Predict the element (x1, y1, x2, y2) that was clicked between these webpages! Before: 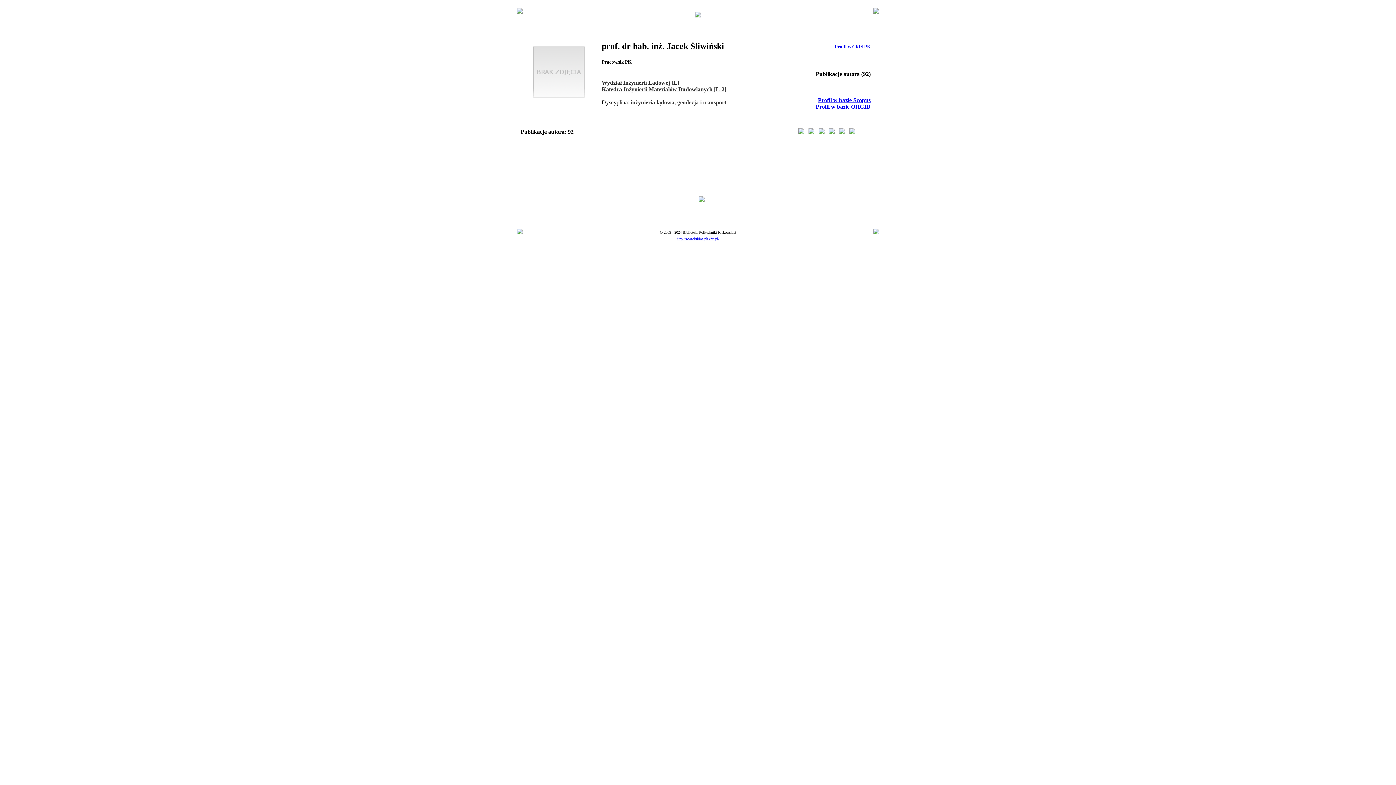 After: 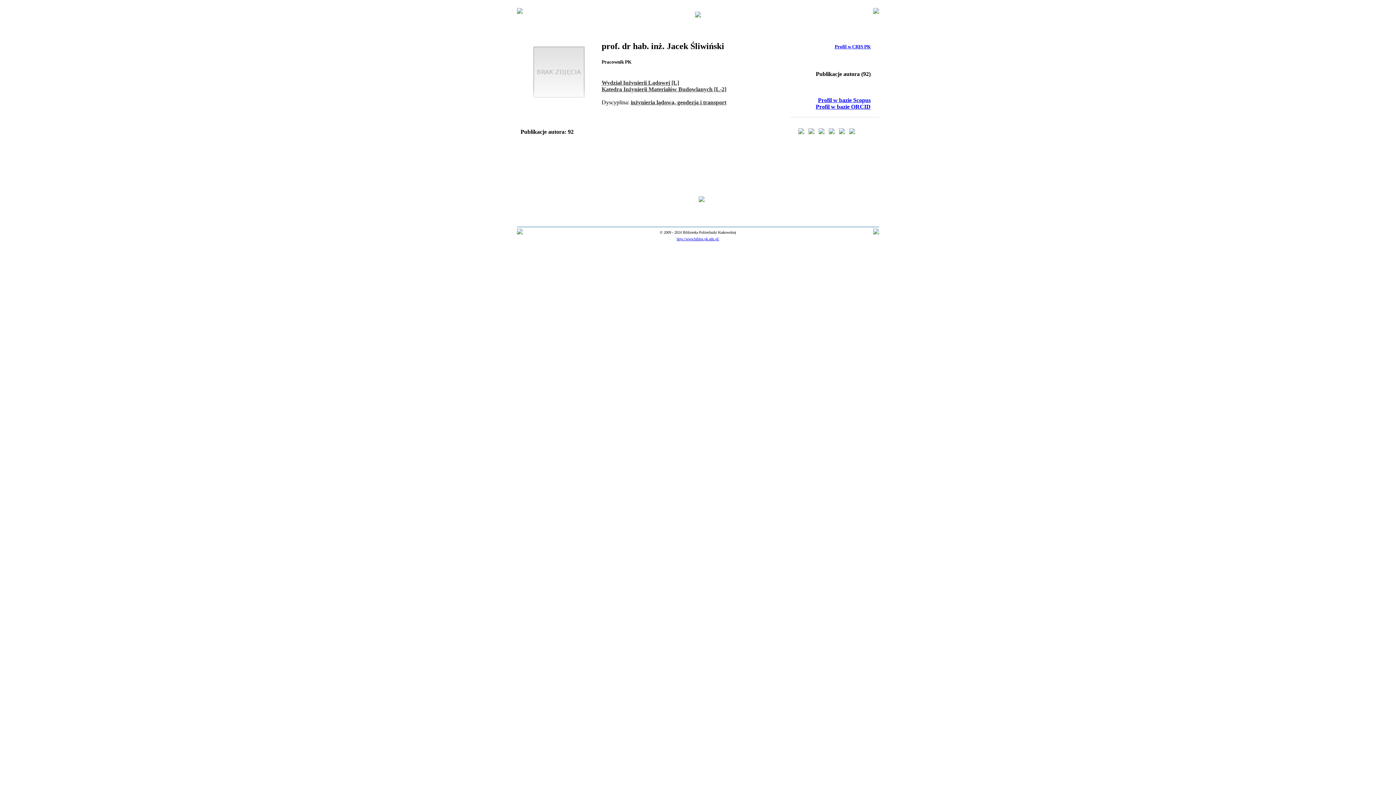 Action: bbox: (847, 130, 857, 136)